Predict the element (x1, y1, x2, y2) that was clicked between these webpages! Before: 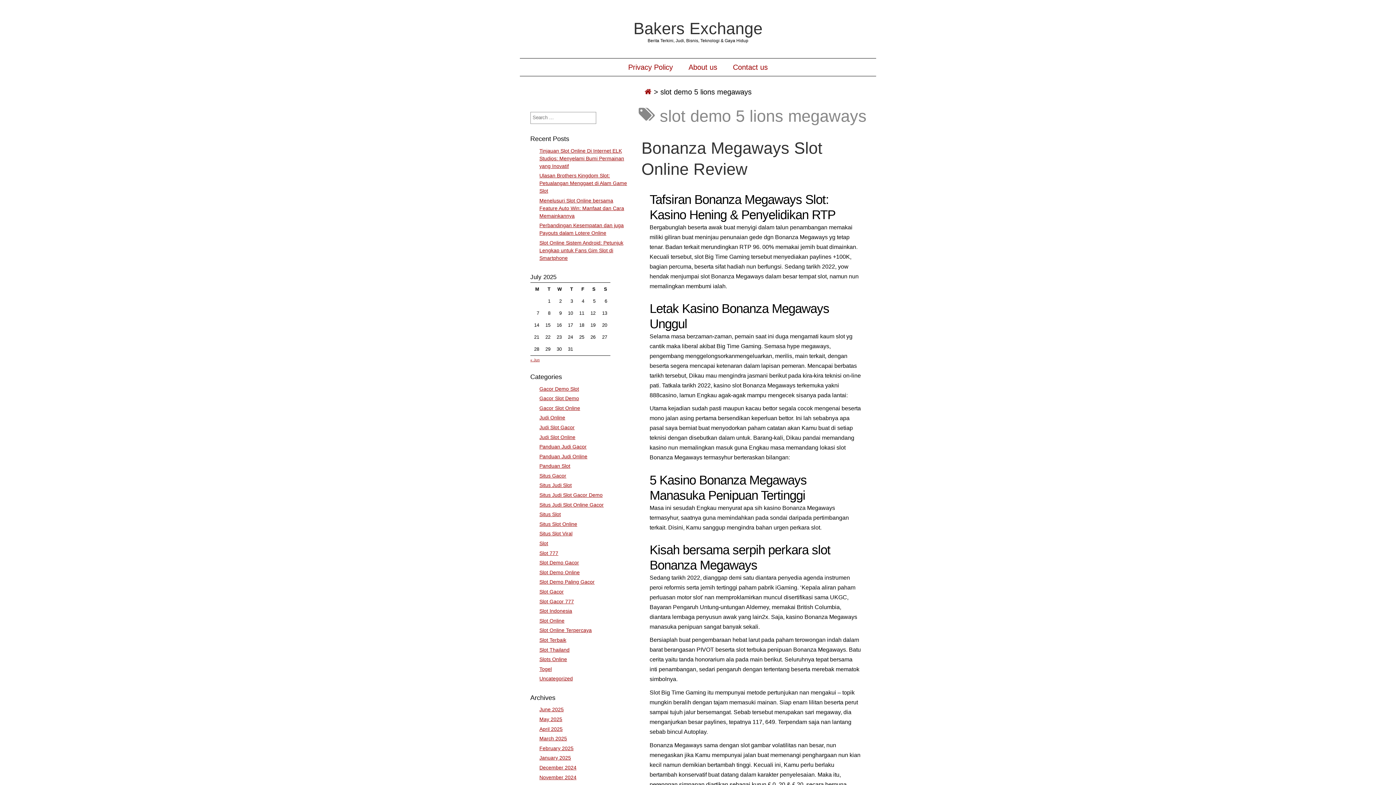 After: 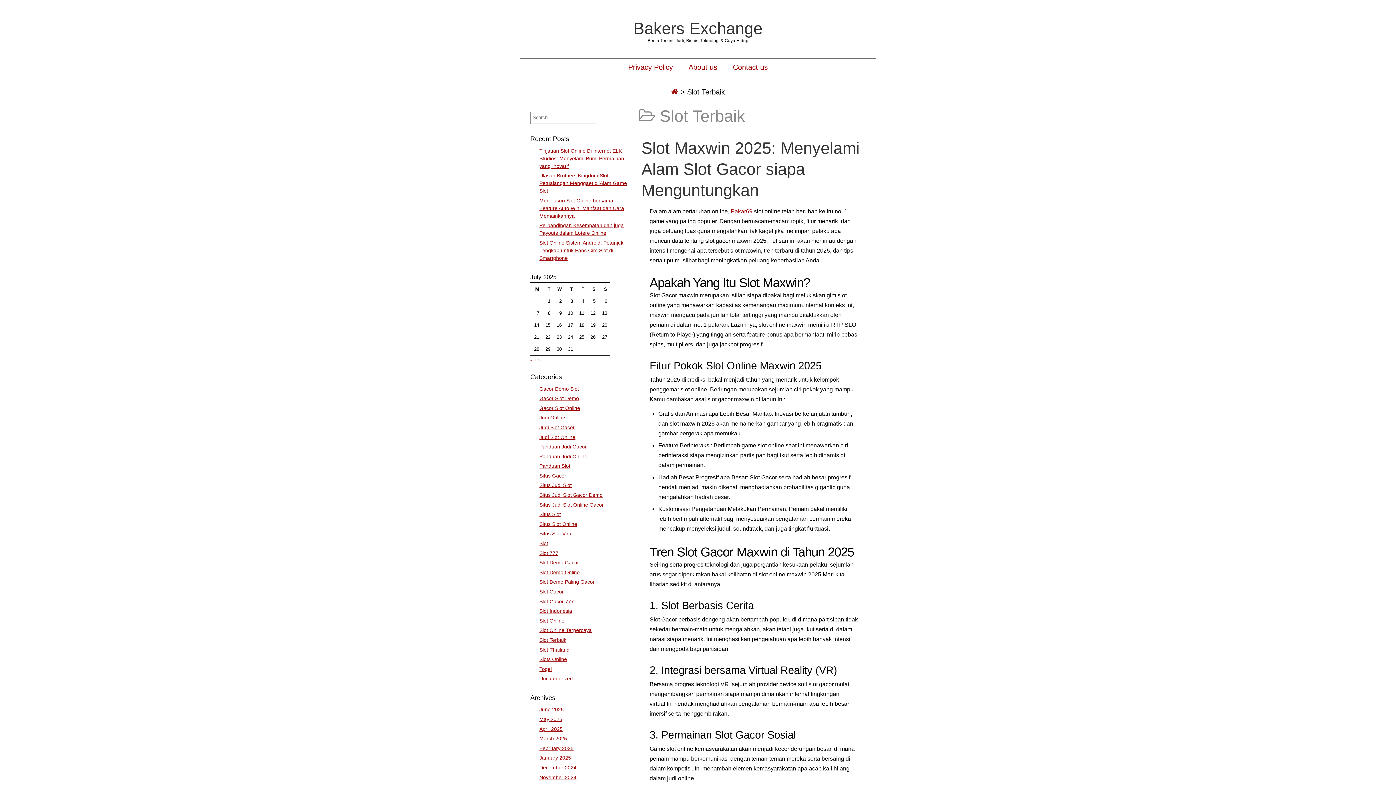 Action: label: Slot Terbaik bbox: (539, 637, 566, 643)